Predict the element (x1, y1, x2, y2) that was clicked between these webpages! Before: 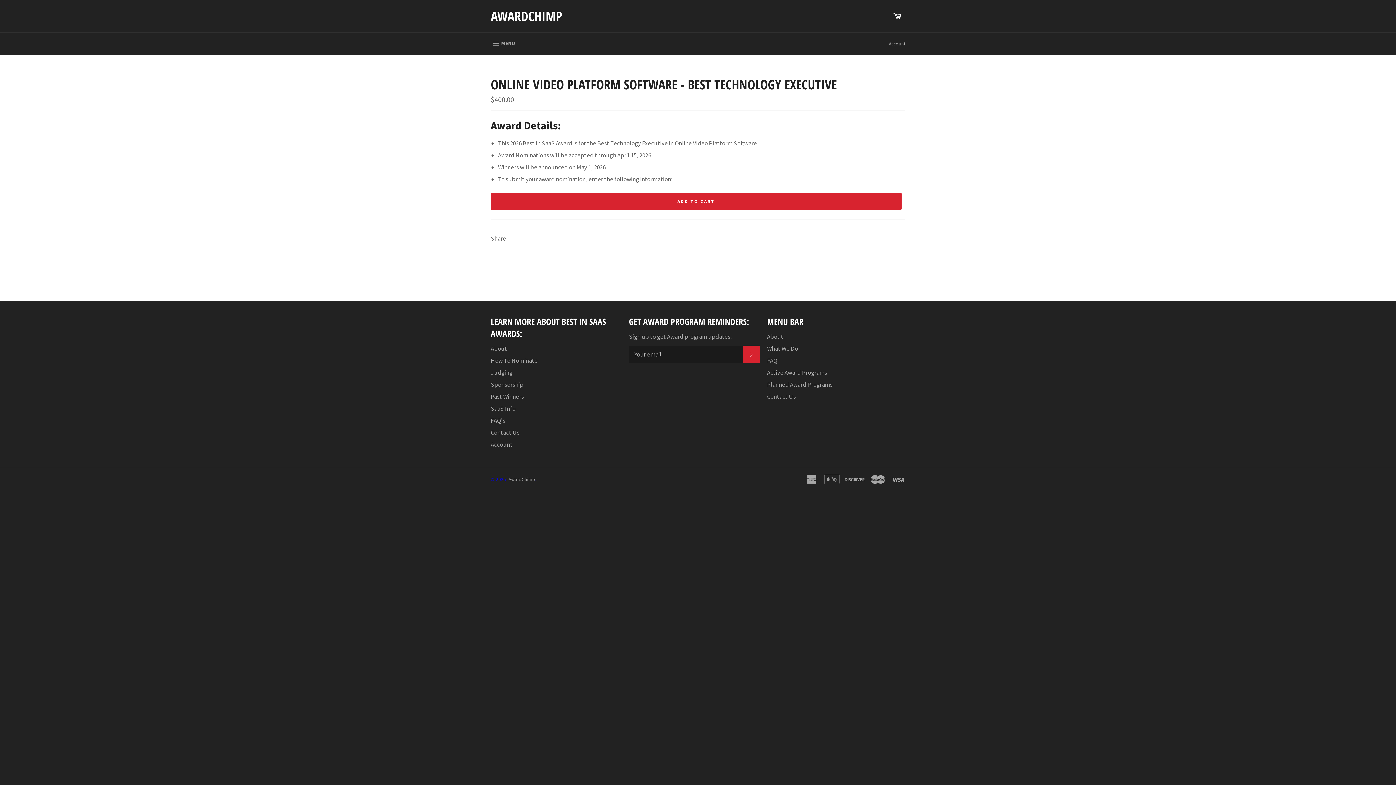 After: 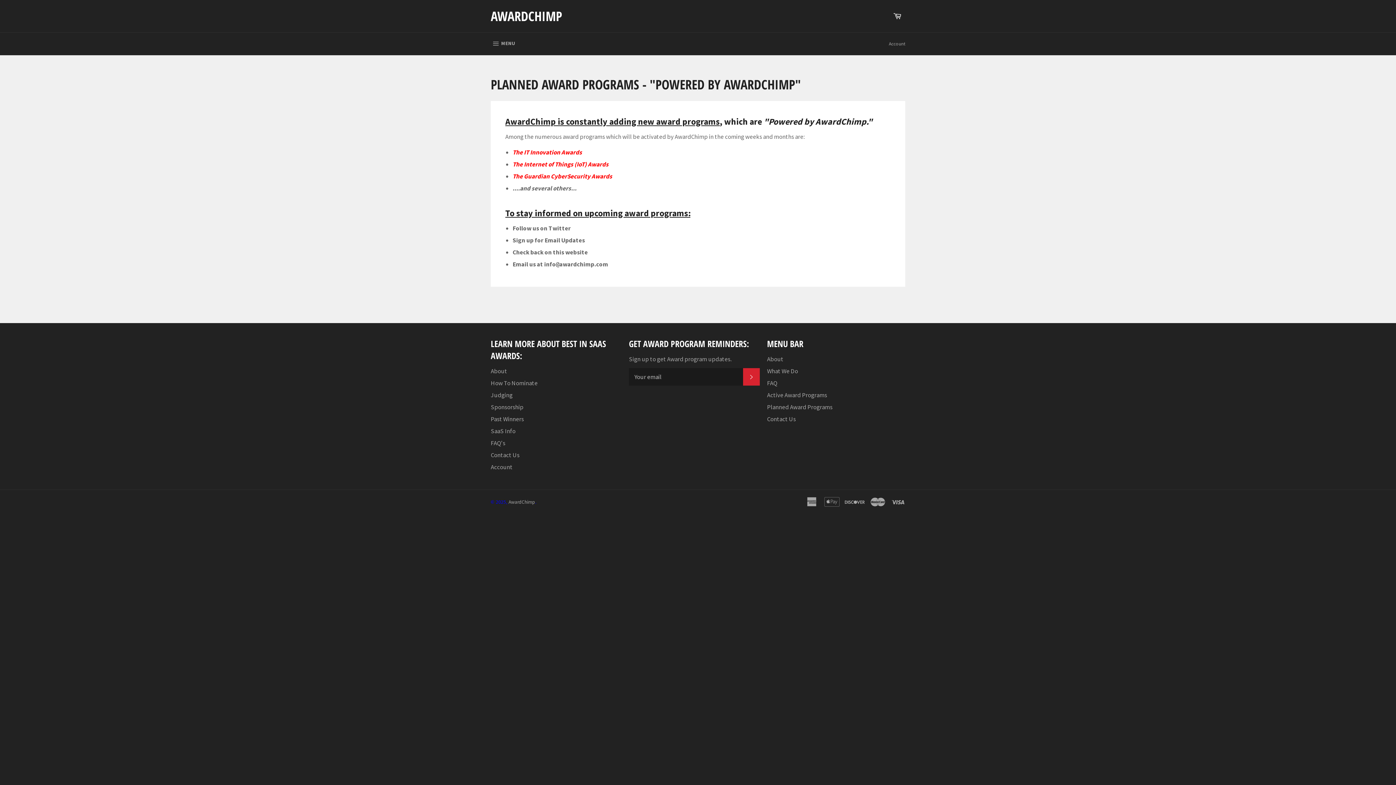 Action: label: Planned Award Programs bbox: (767, 380, 832, 388)